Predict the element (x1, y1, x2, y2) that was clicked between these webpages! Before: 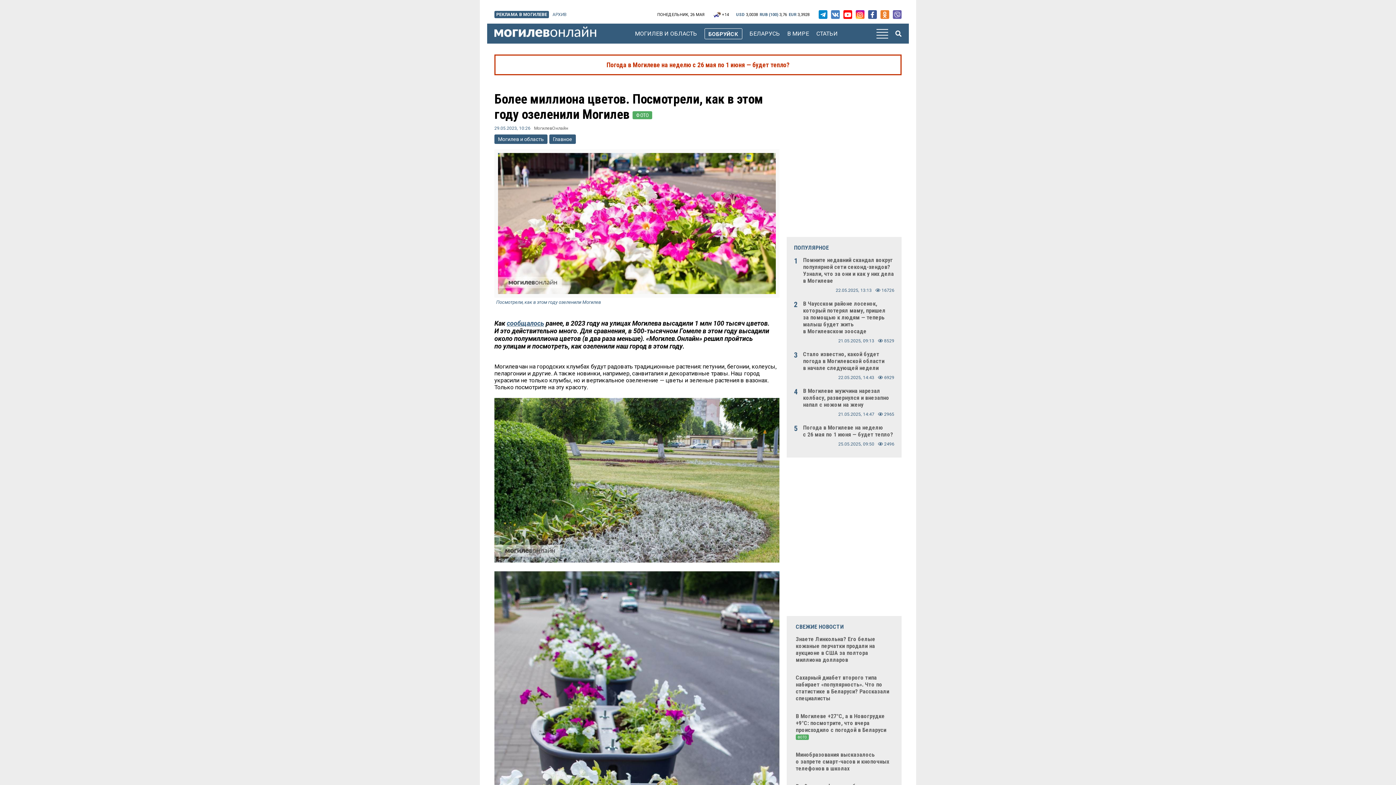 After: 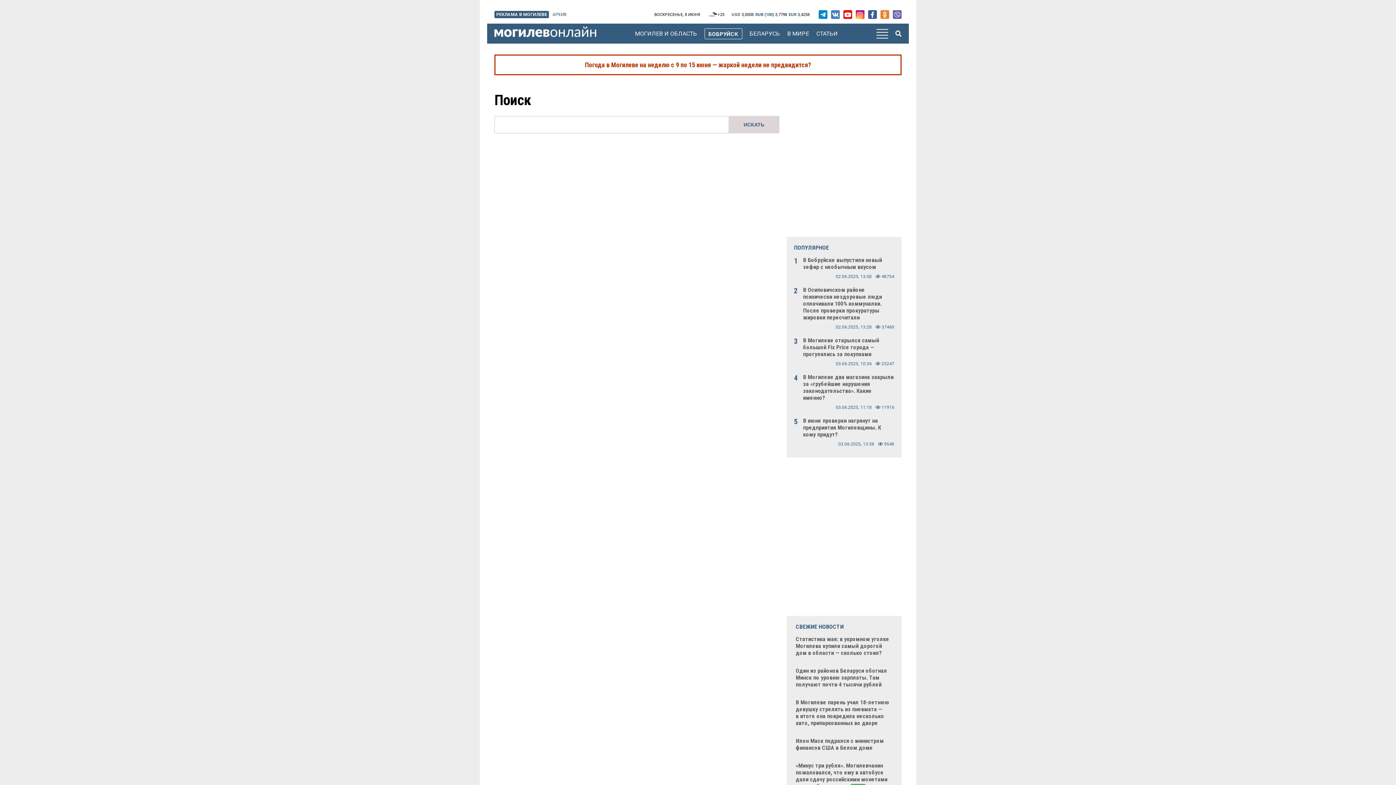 Action: bbox: (895, 30, 901, 37)